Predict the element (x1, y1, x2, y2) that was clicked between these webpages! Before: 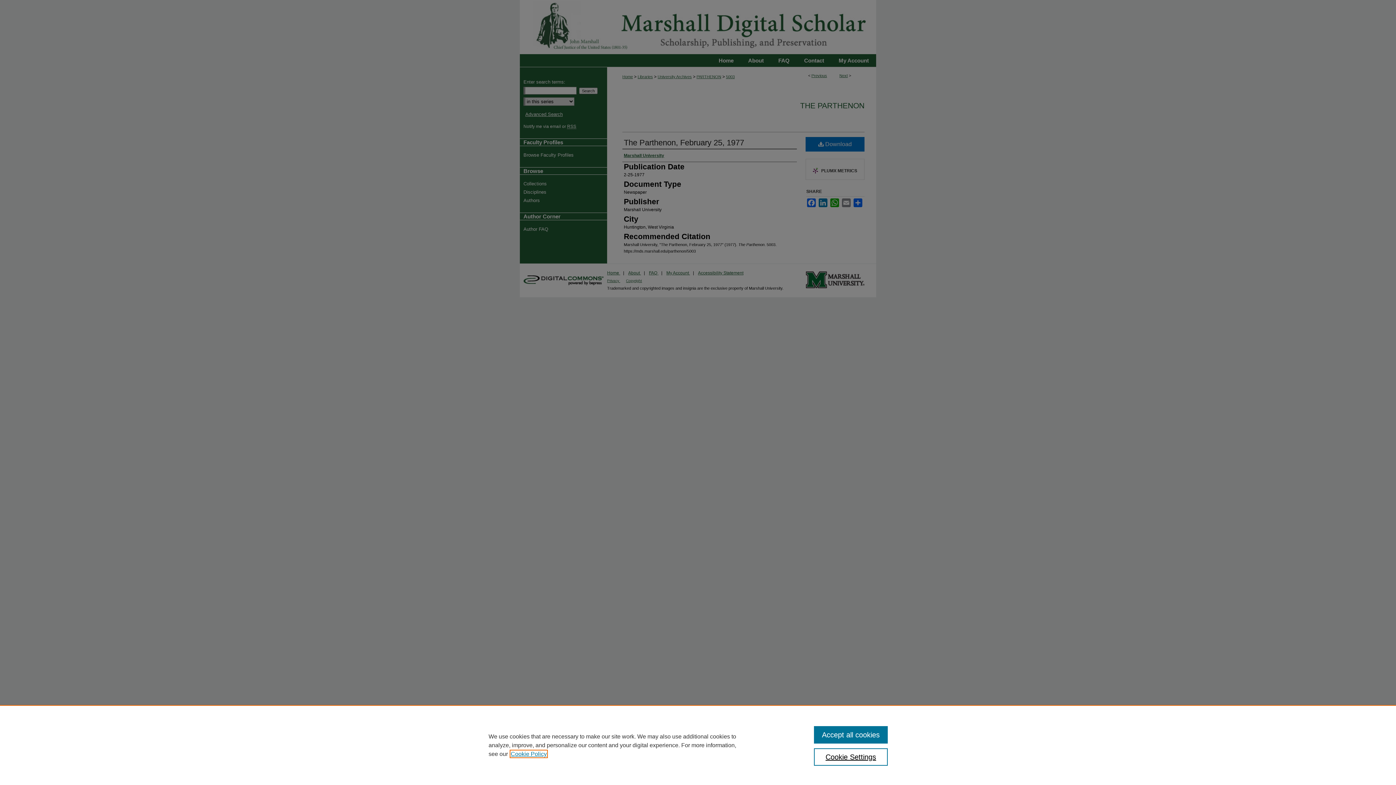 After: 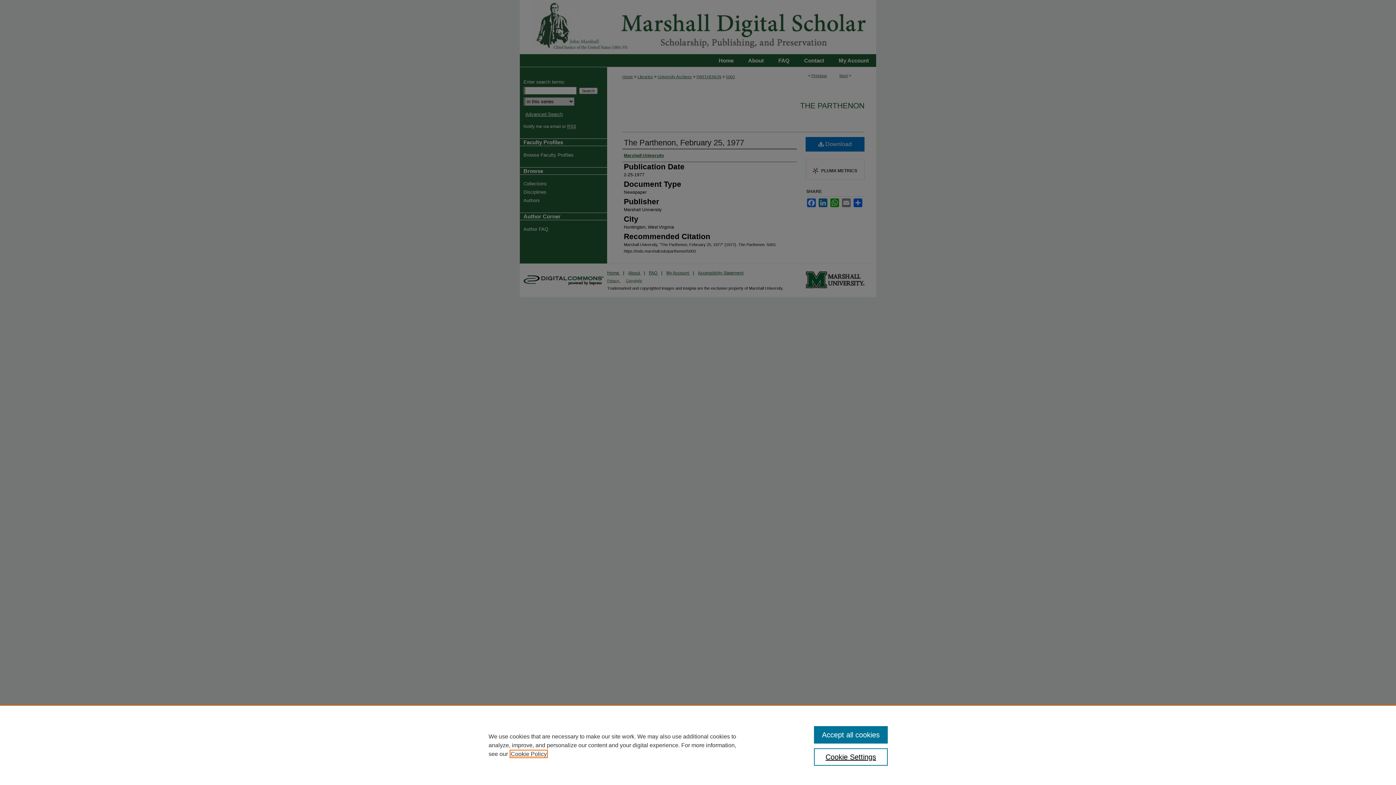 Action: bbox: (510, 751, 546, 757) label: , opens in a new tab